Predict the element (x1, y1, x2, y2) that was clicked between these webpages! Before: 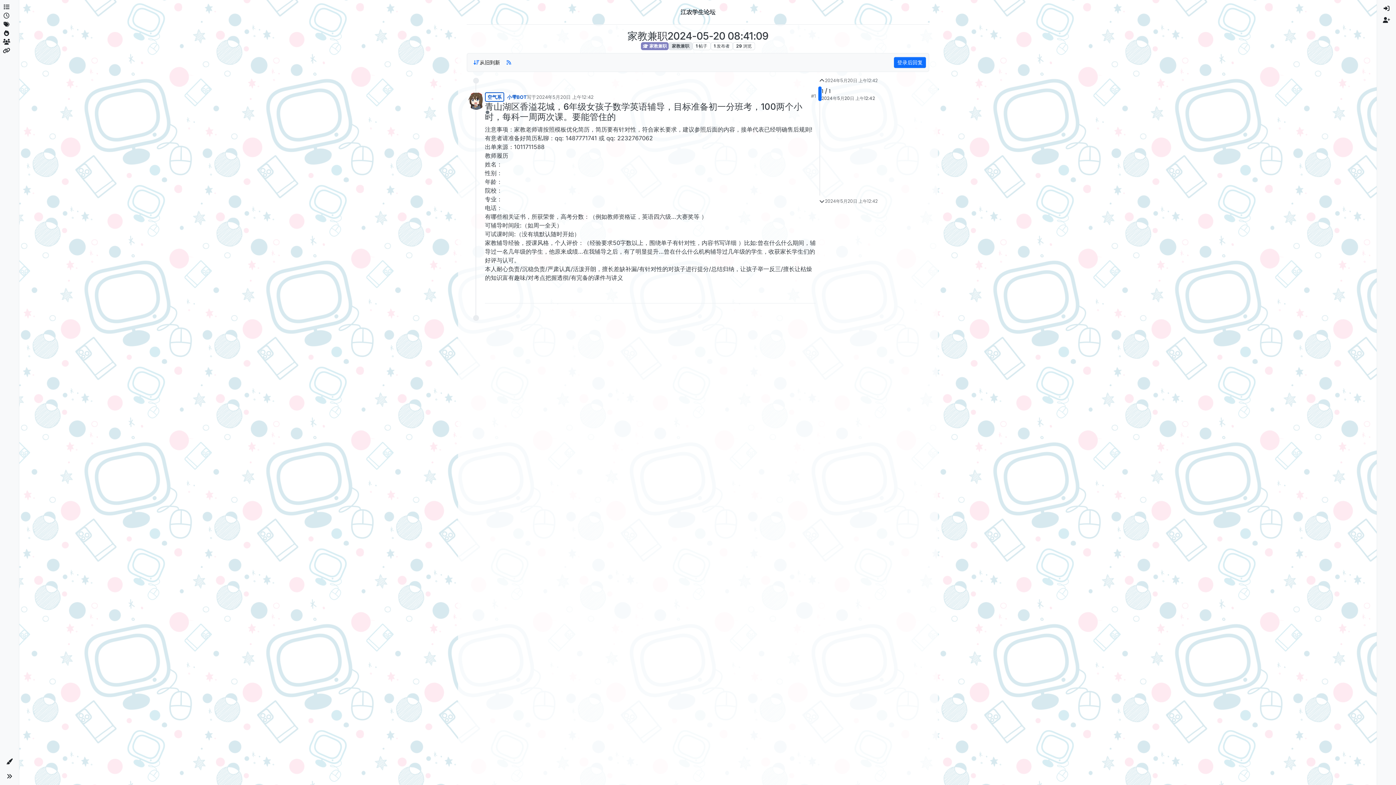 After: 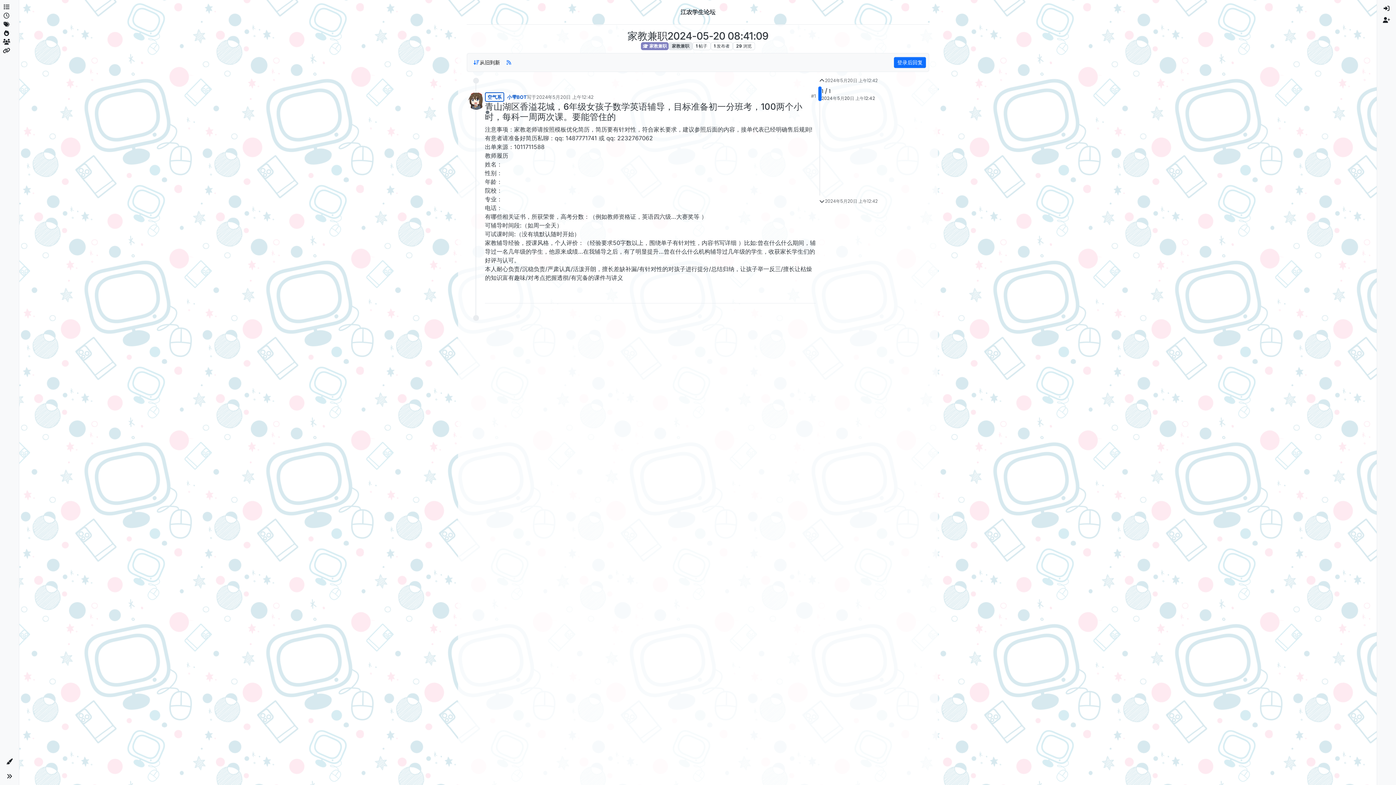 Action: bbox: (2, 46, 16, 55) label: 相关信息